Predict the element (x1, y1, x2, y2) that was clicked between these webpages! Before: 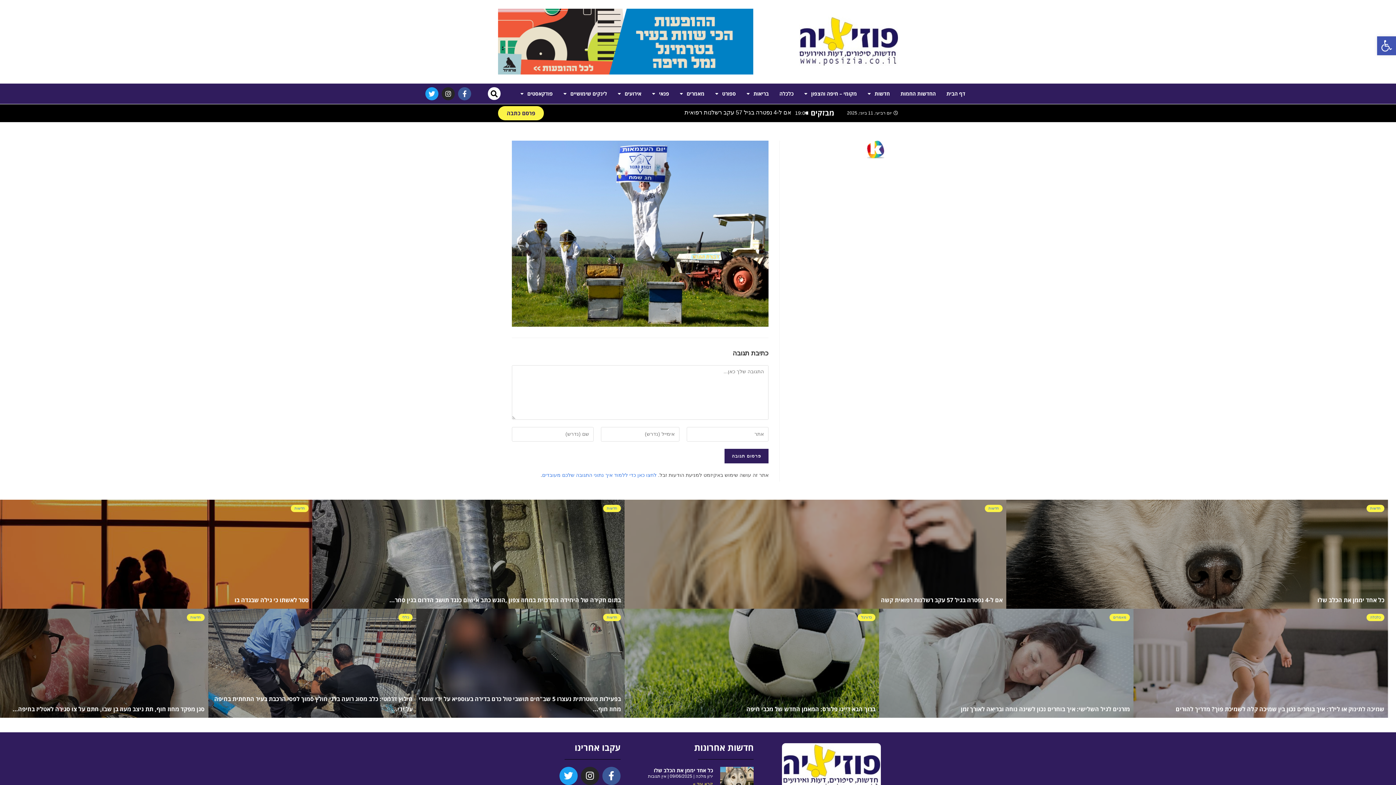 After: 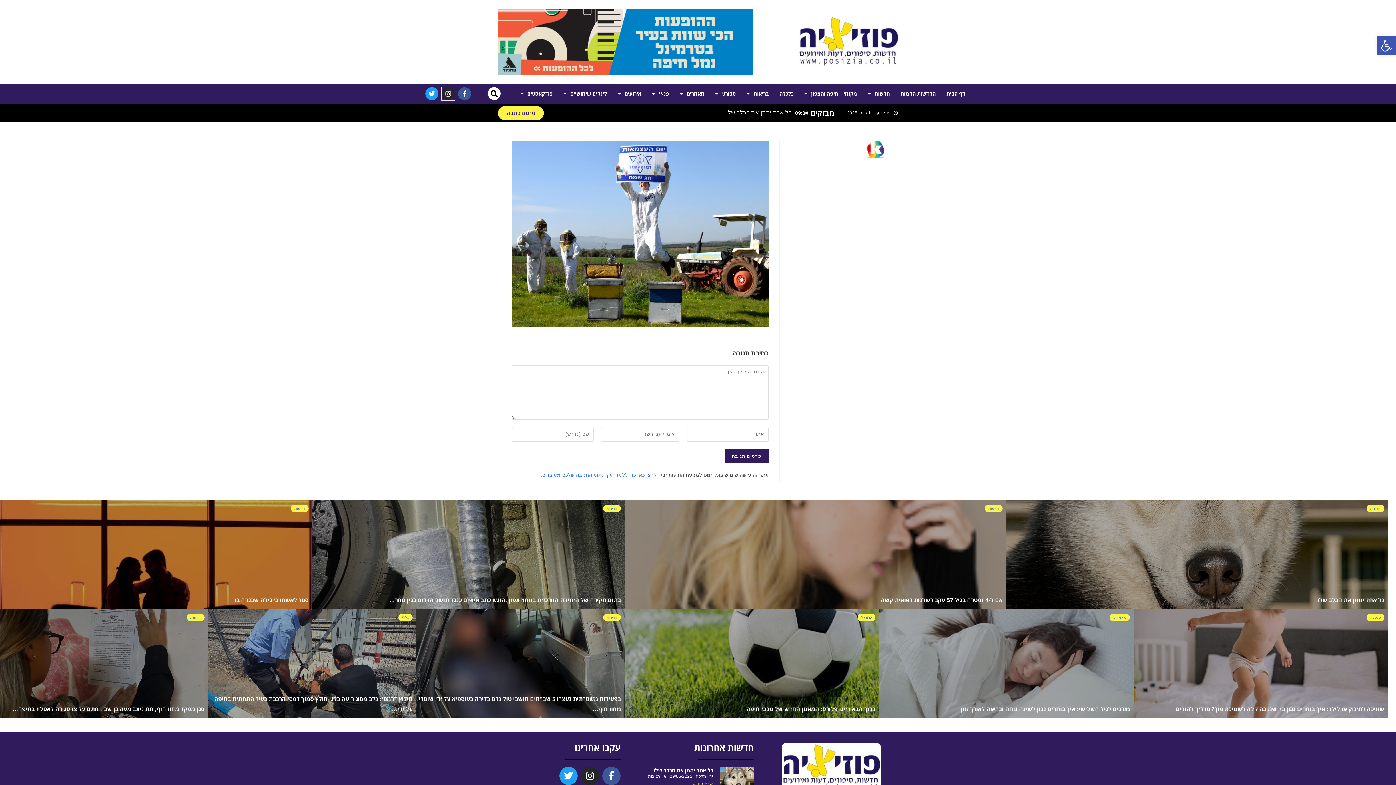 Action: label: Instagram bbox: (441, 87, 454, 100)